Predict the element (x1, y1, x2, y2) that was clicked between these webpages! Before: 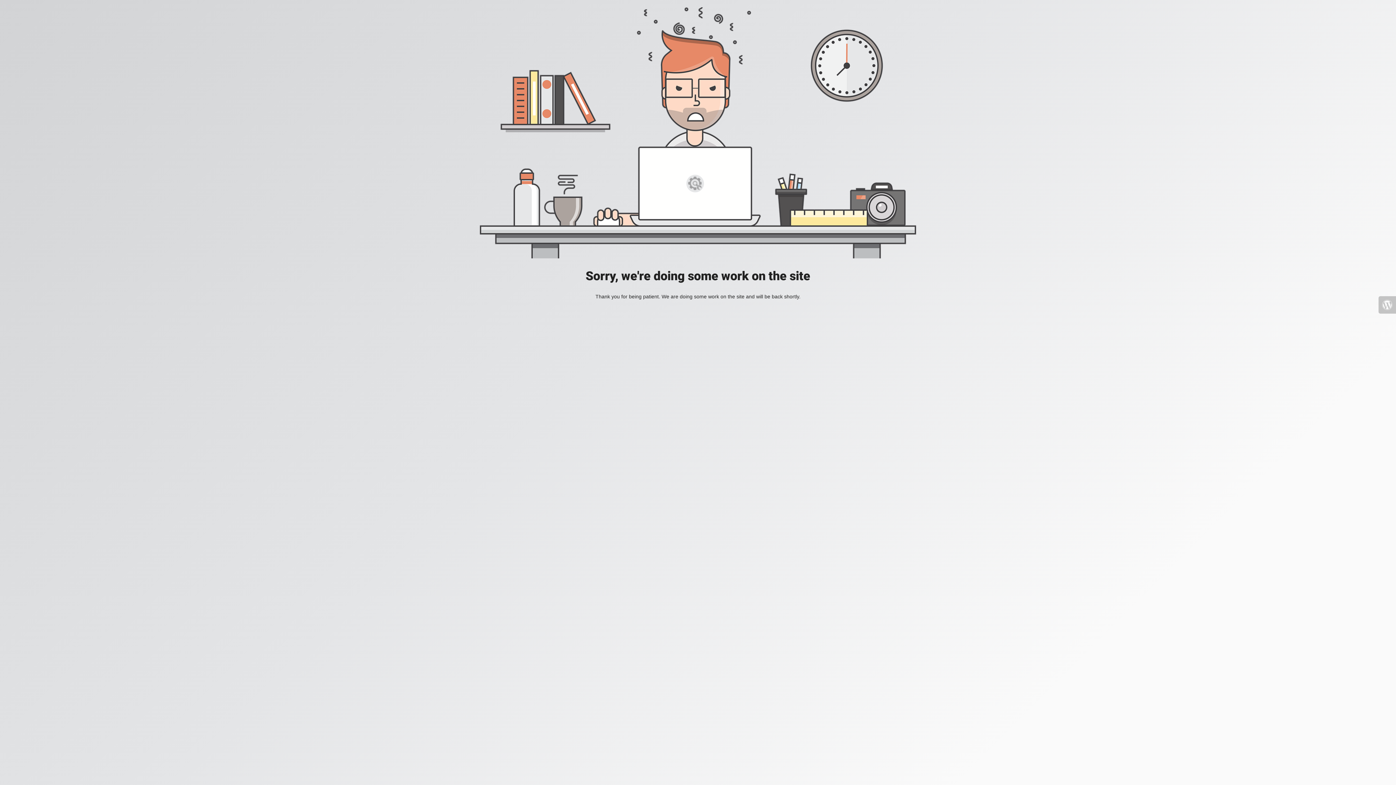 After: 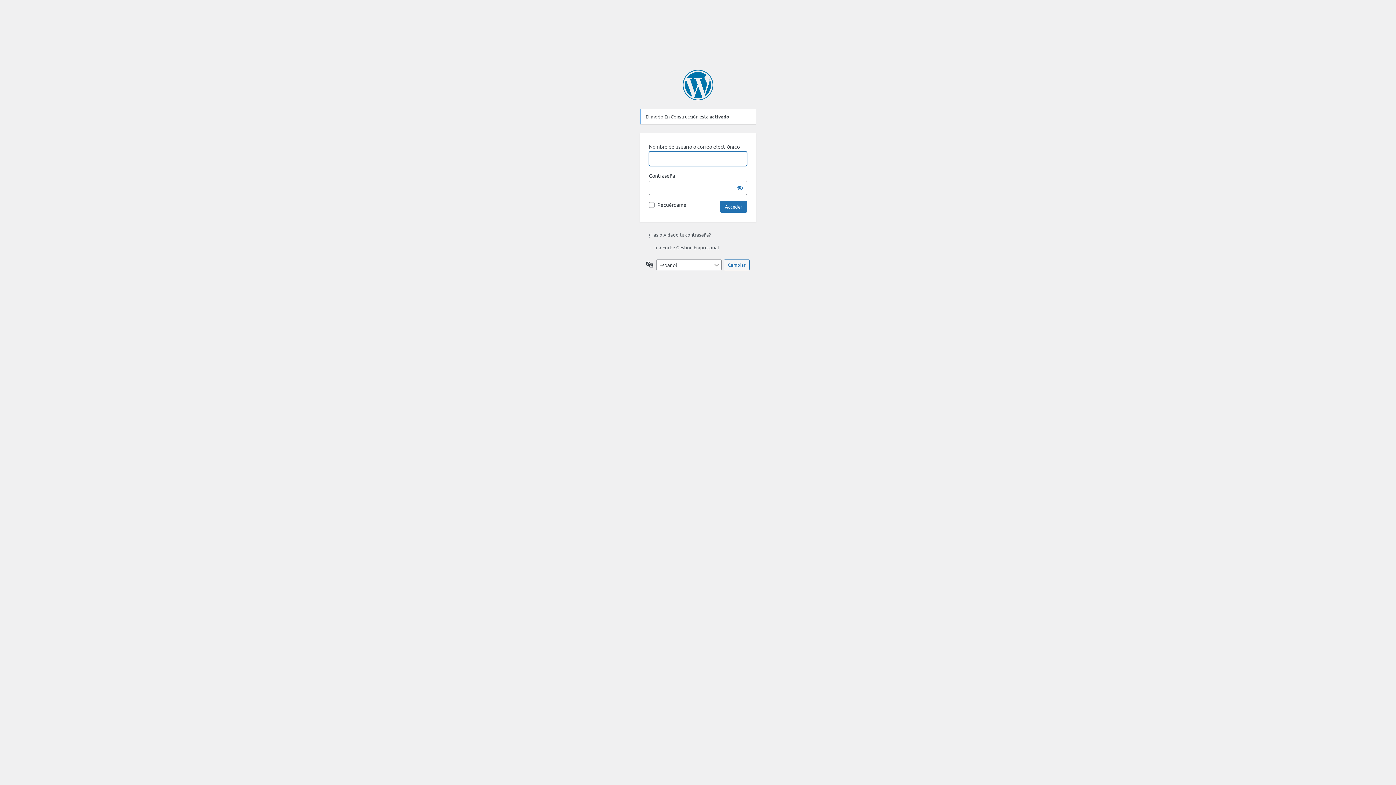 Action: bbox: (1378, 296, 1396, 313)